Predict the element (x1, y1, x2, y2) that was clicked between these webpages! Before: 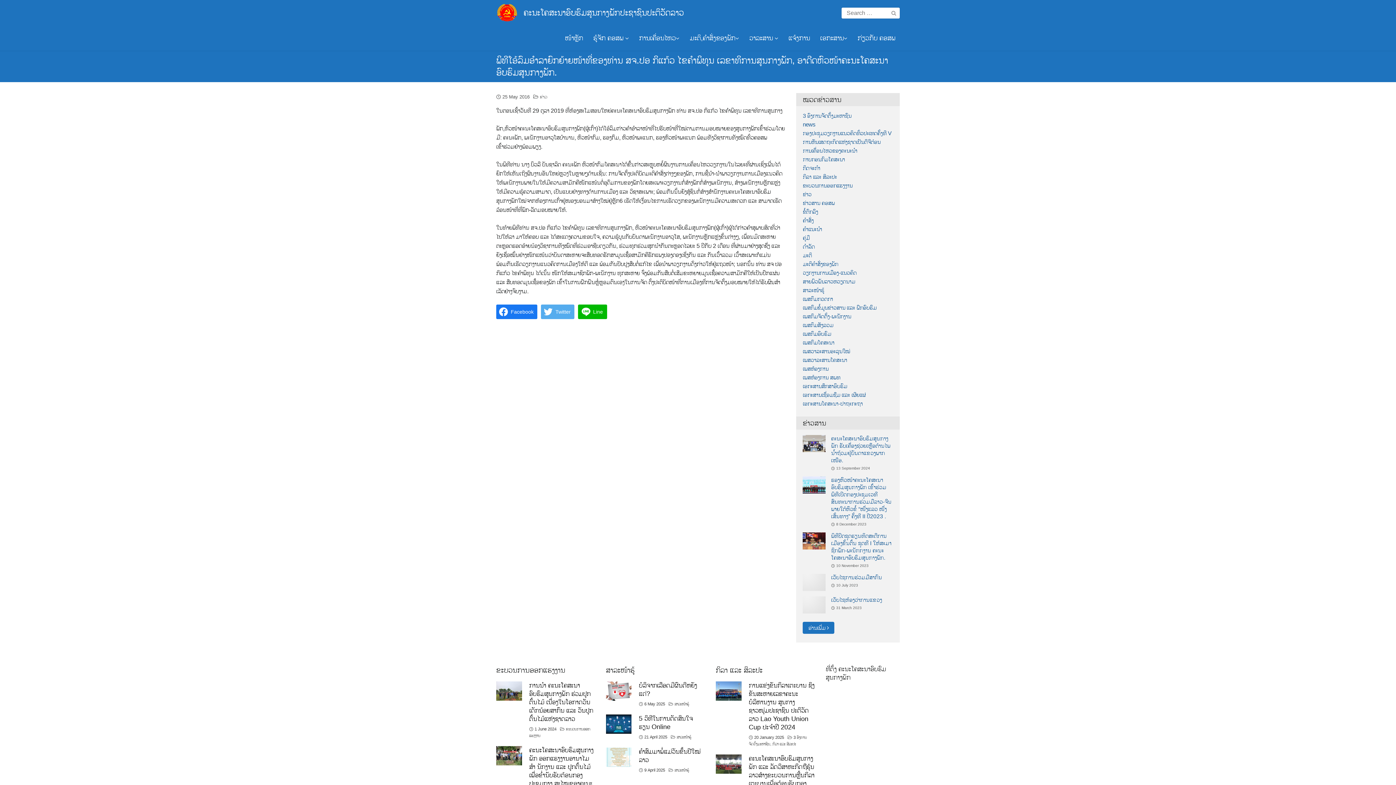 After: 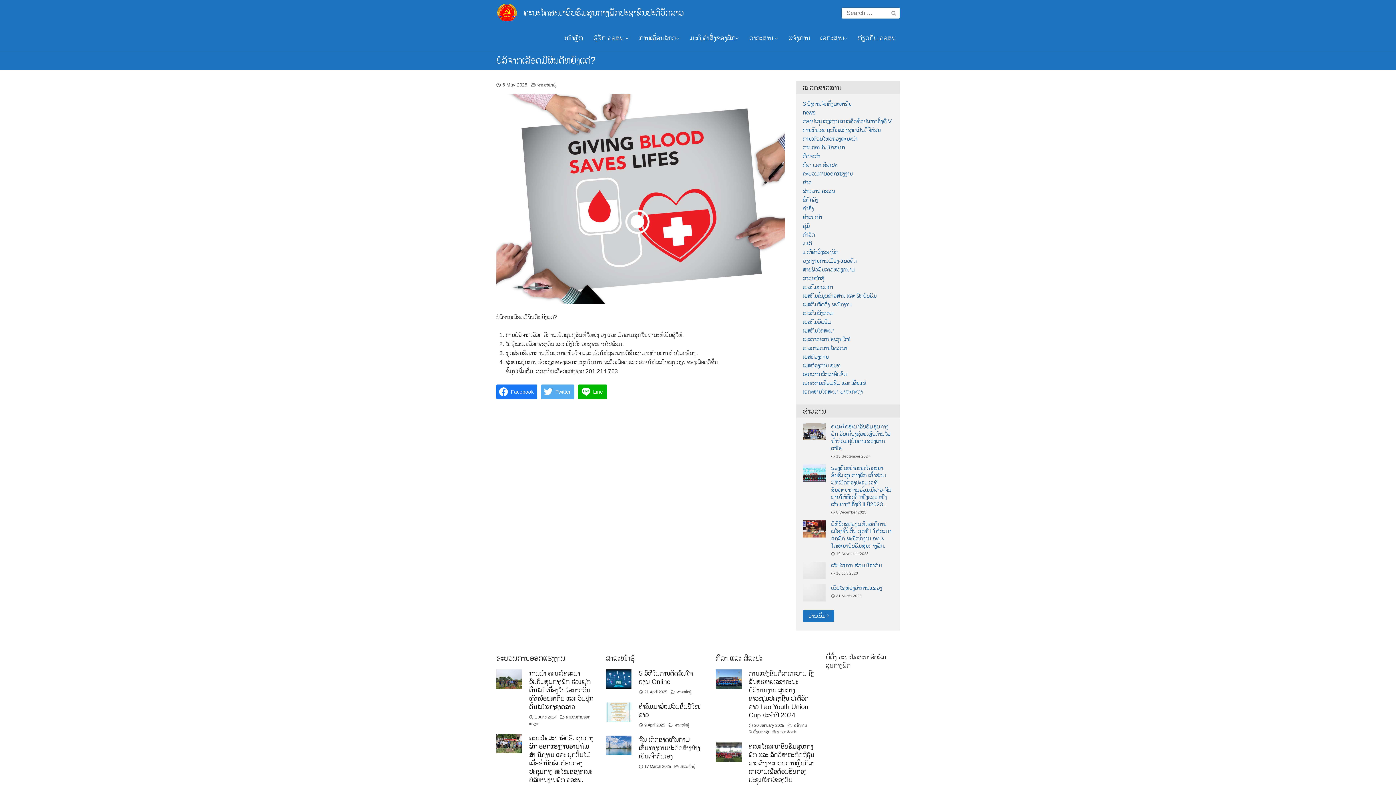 Action: bbox: (606, 687, 631, 693)